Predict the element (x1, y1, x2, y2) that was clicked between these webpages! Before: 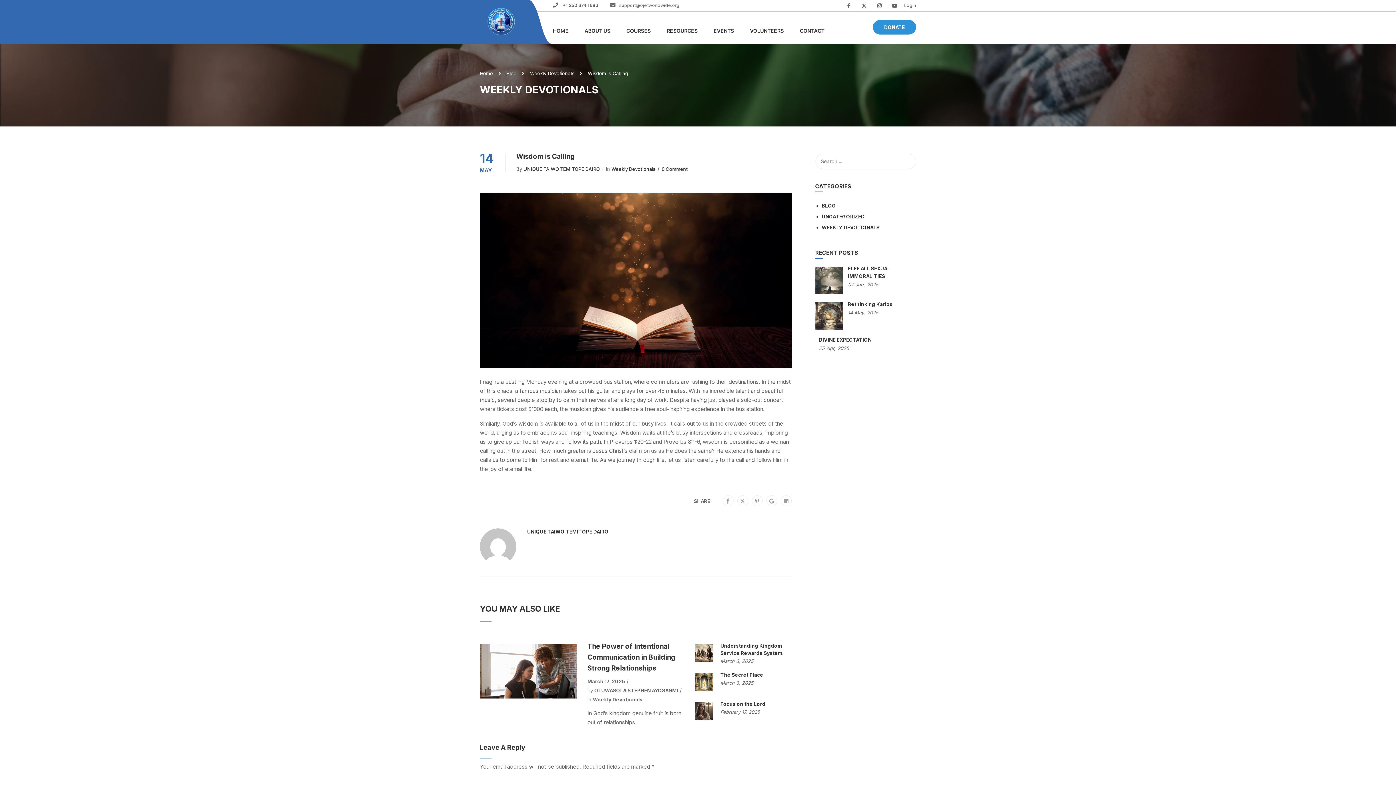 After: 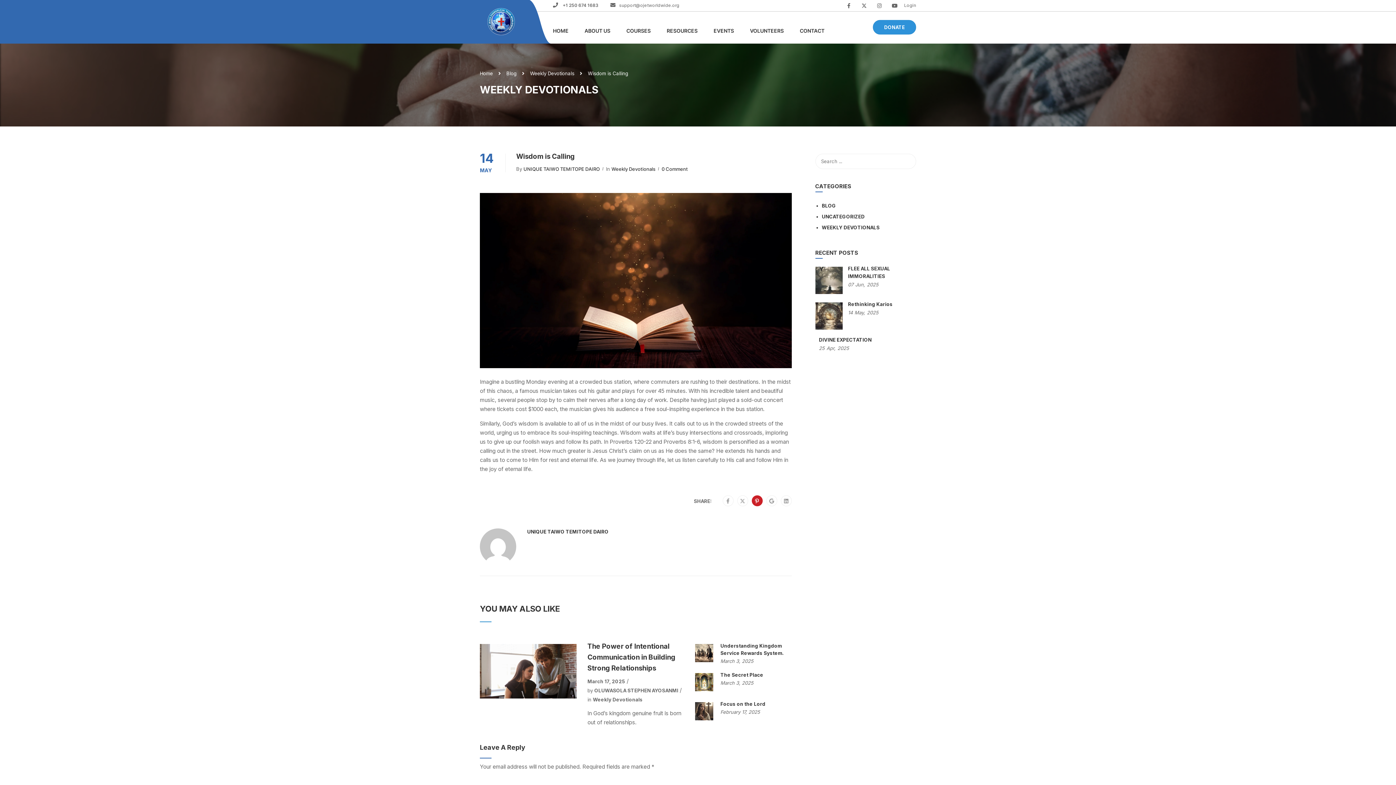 Action: bbox: (755, 496, 759, 506)